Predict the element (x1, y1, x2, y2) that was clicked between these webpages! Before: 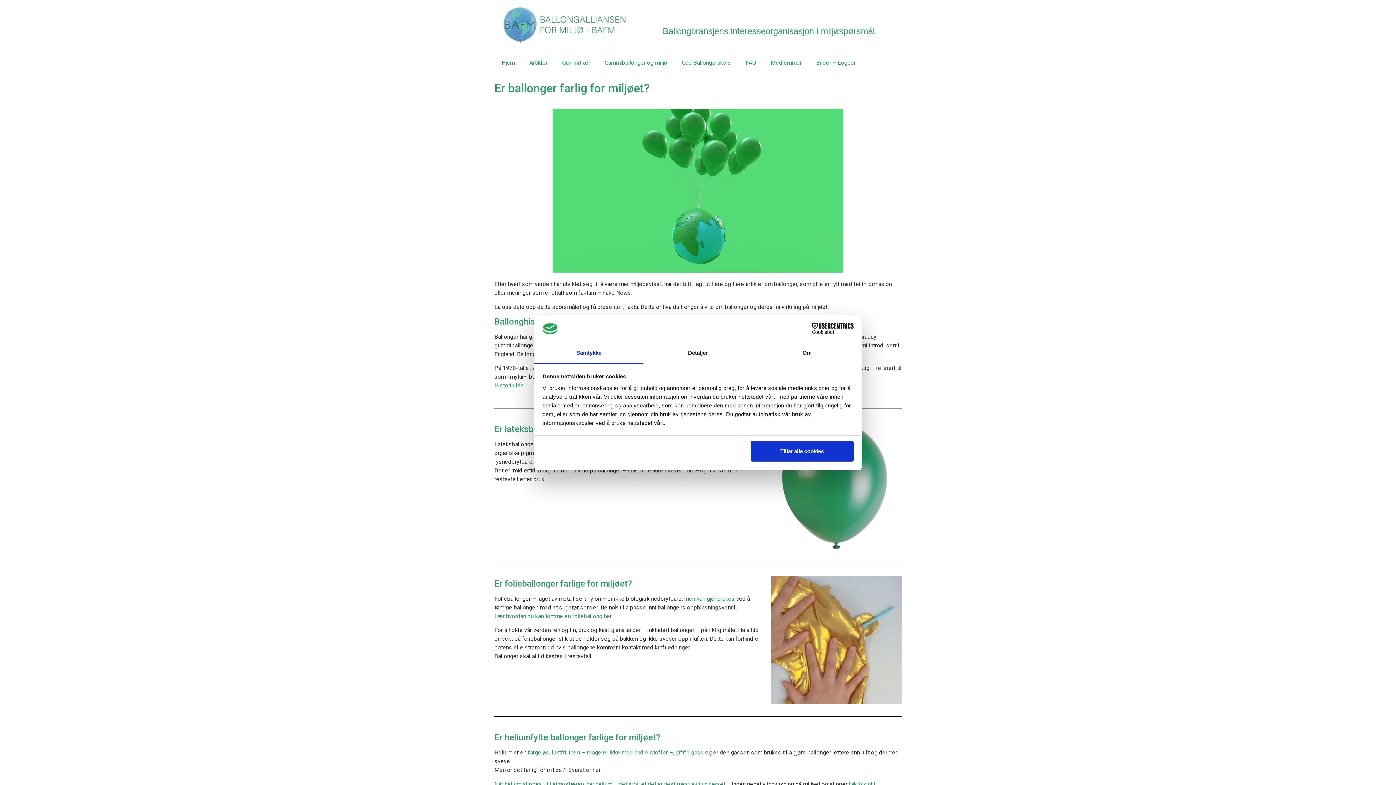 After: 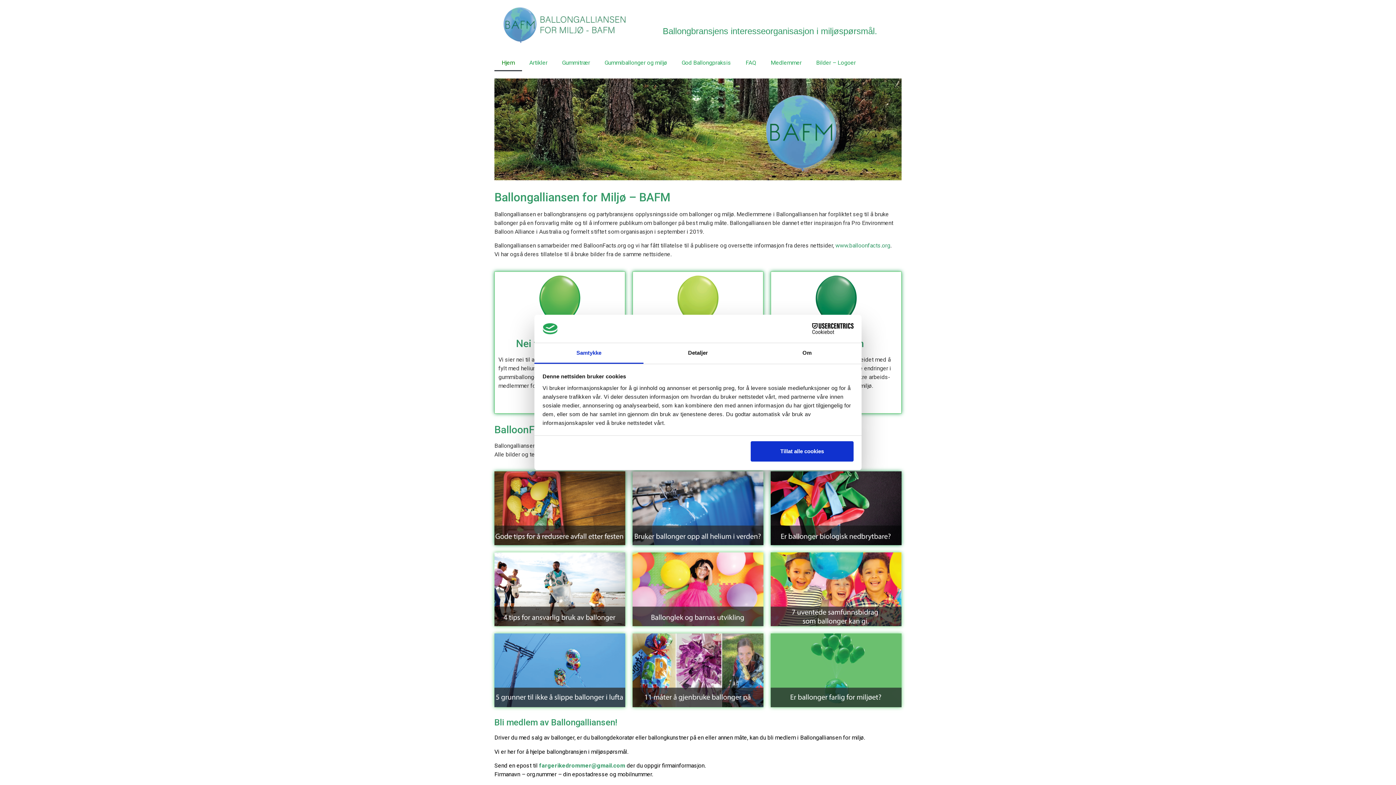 Action: bbox: (502, 7, 630, 43)